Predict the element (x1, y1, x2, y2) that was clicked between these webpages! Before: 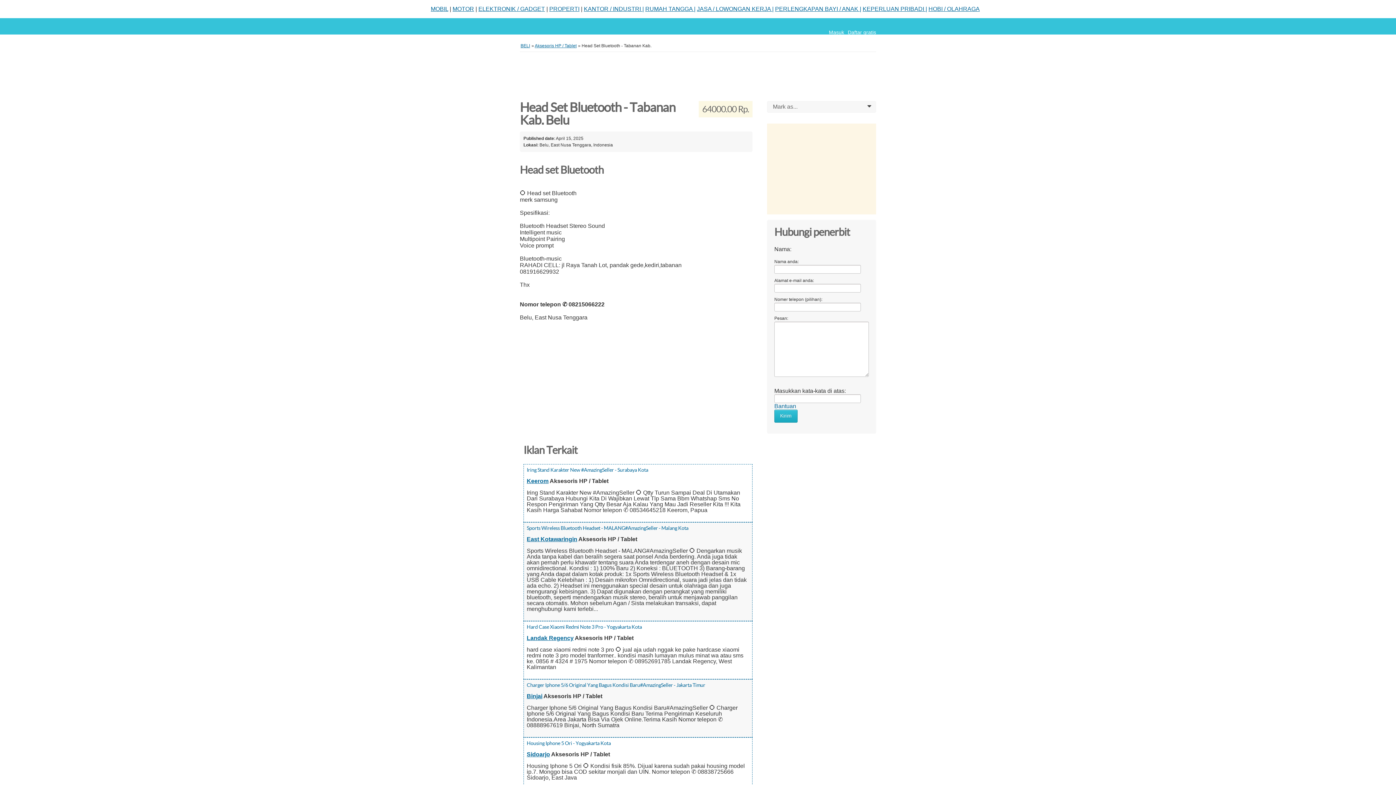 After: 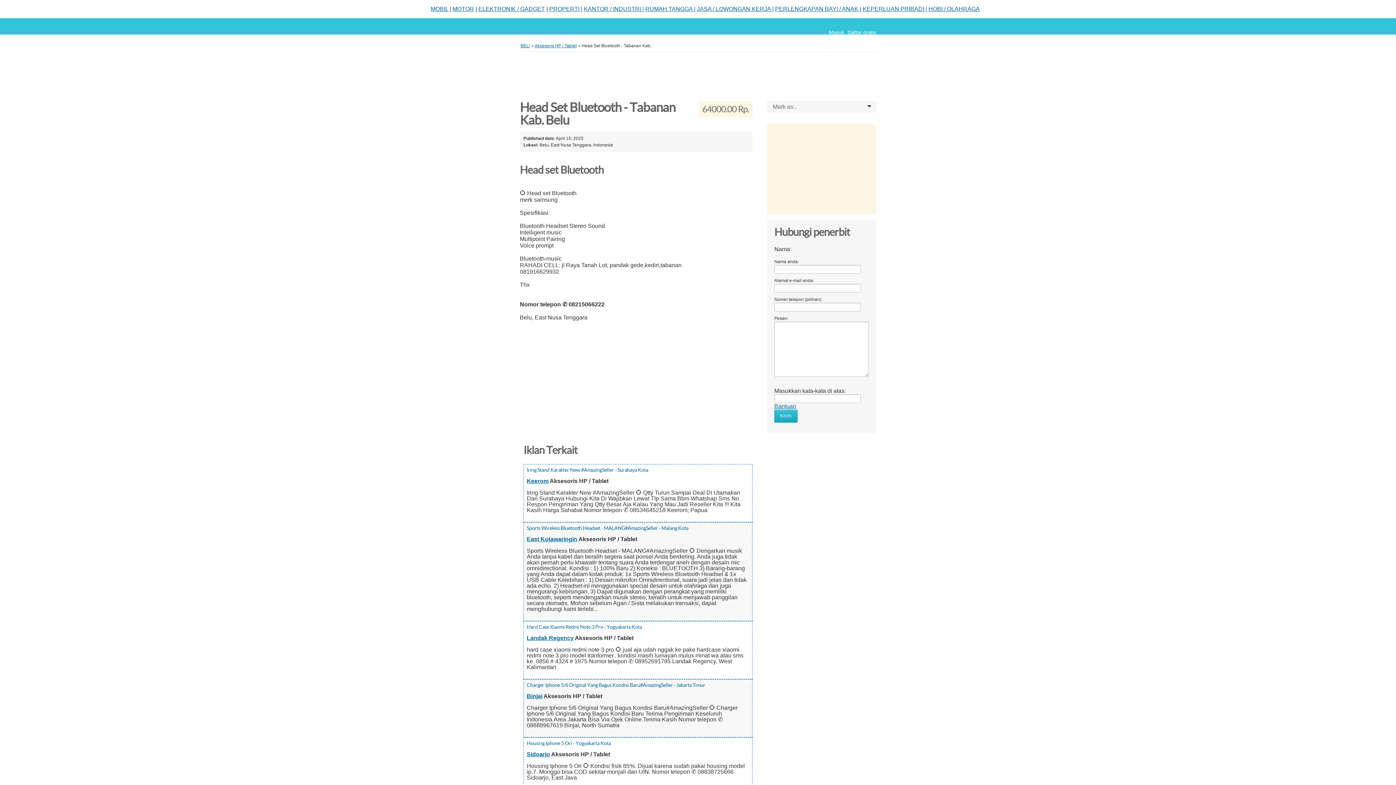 Action: label: Bantuan bbox: (774, 403, 796, 409)